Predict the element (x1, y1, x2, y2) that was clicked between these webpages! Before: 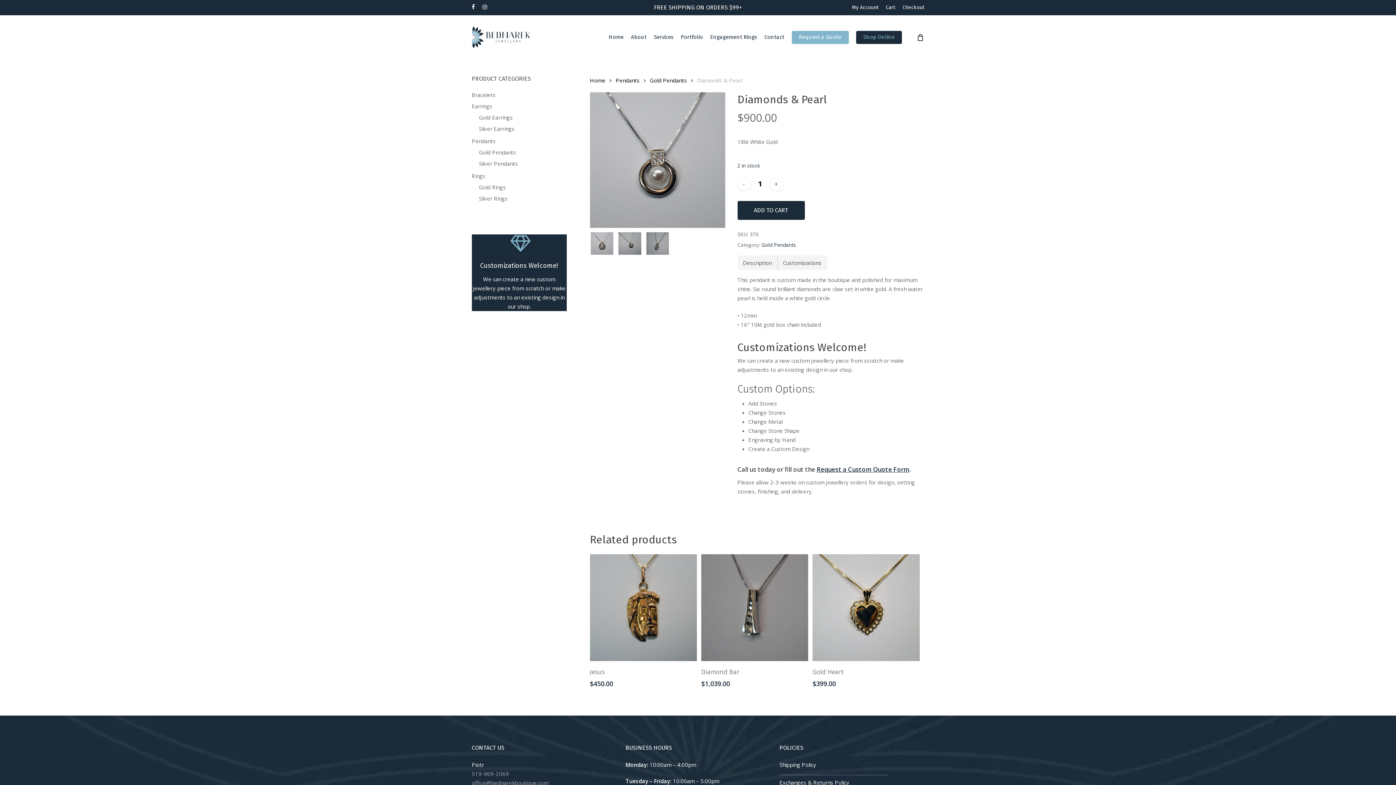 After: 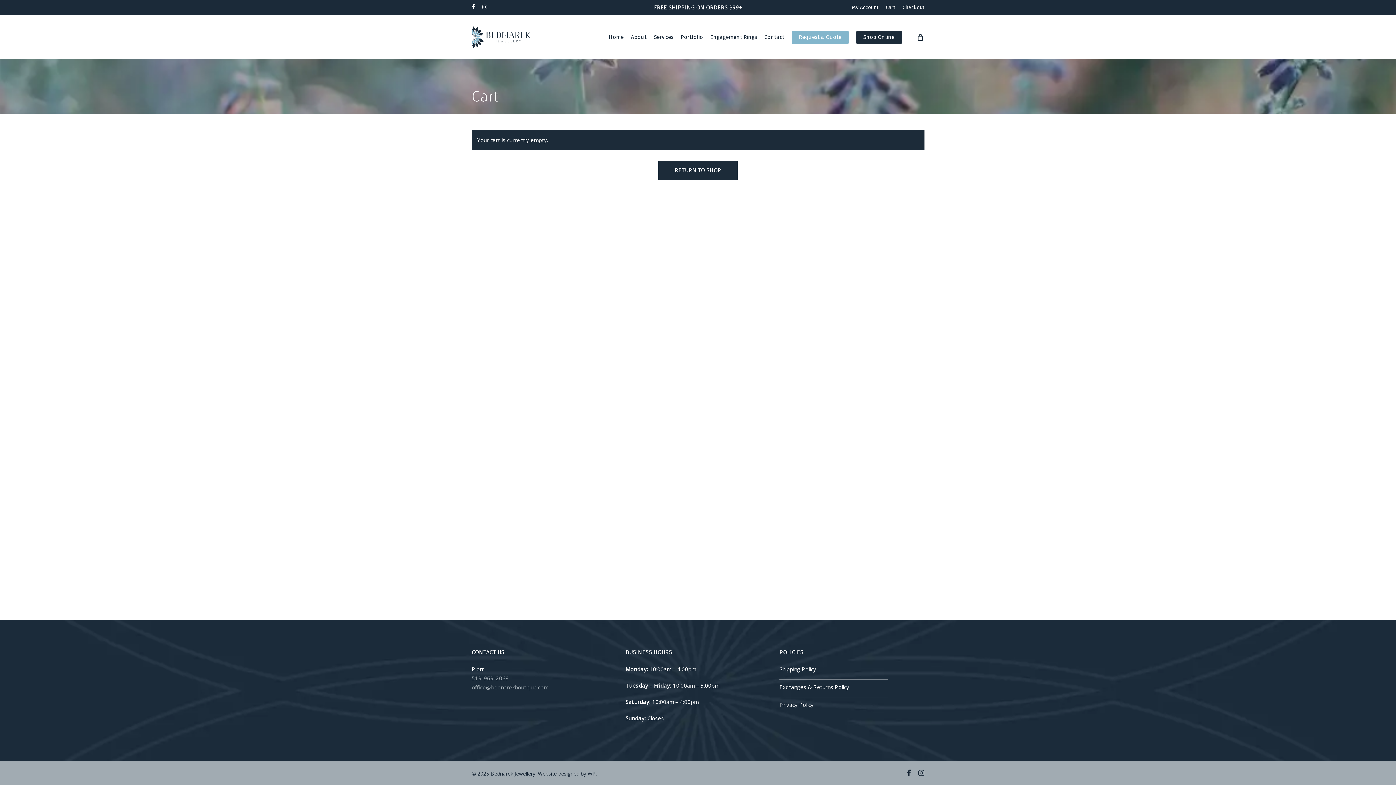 Action: bbox: (886, 3, 895, 11) label: Cart